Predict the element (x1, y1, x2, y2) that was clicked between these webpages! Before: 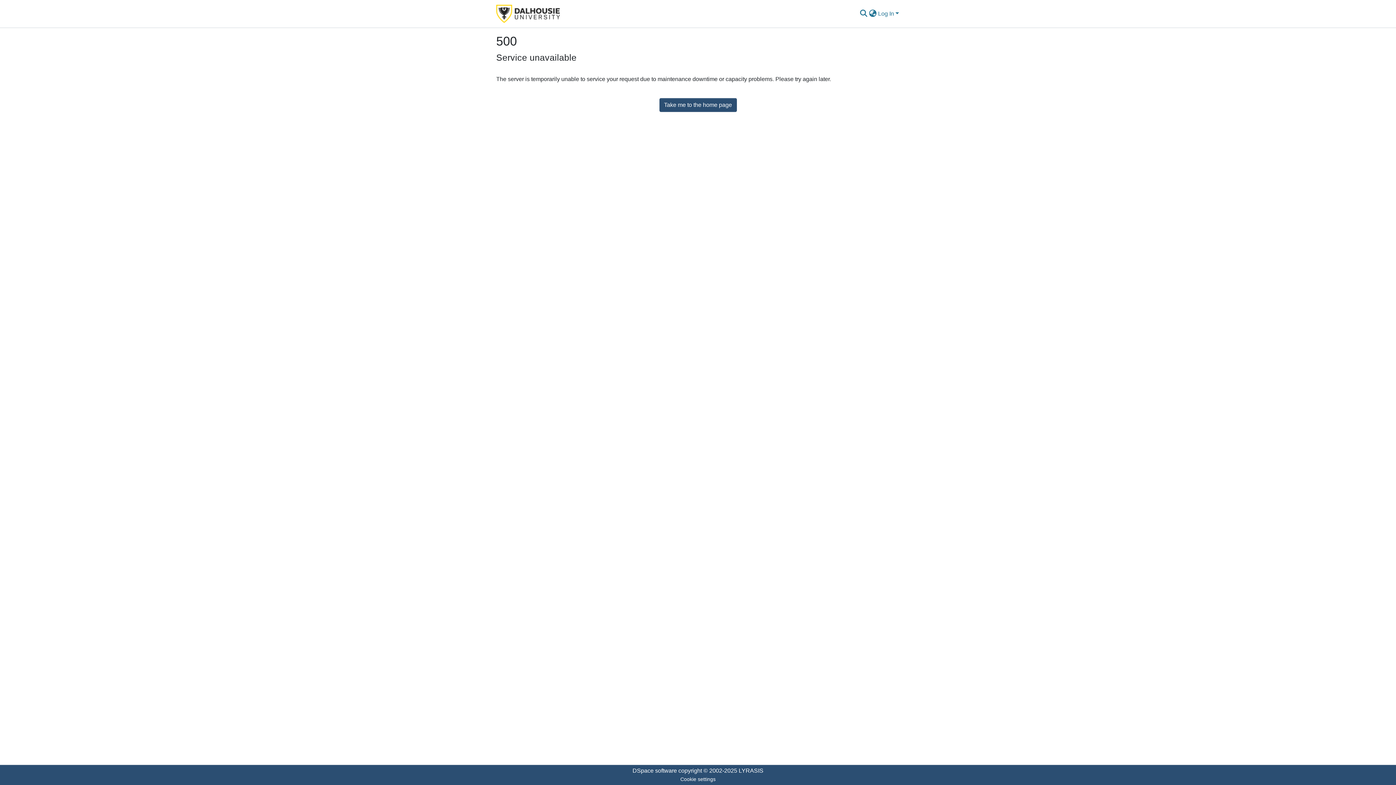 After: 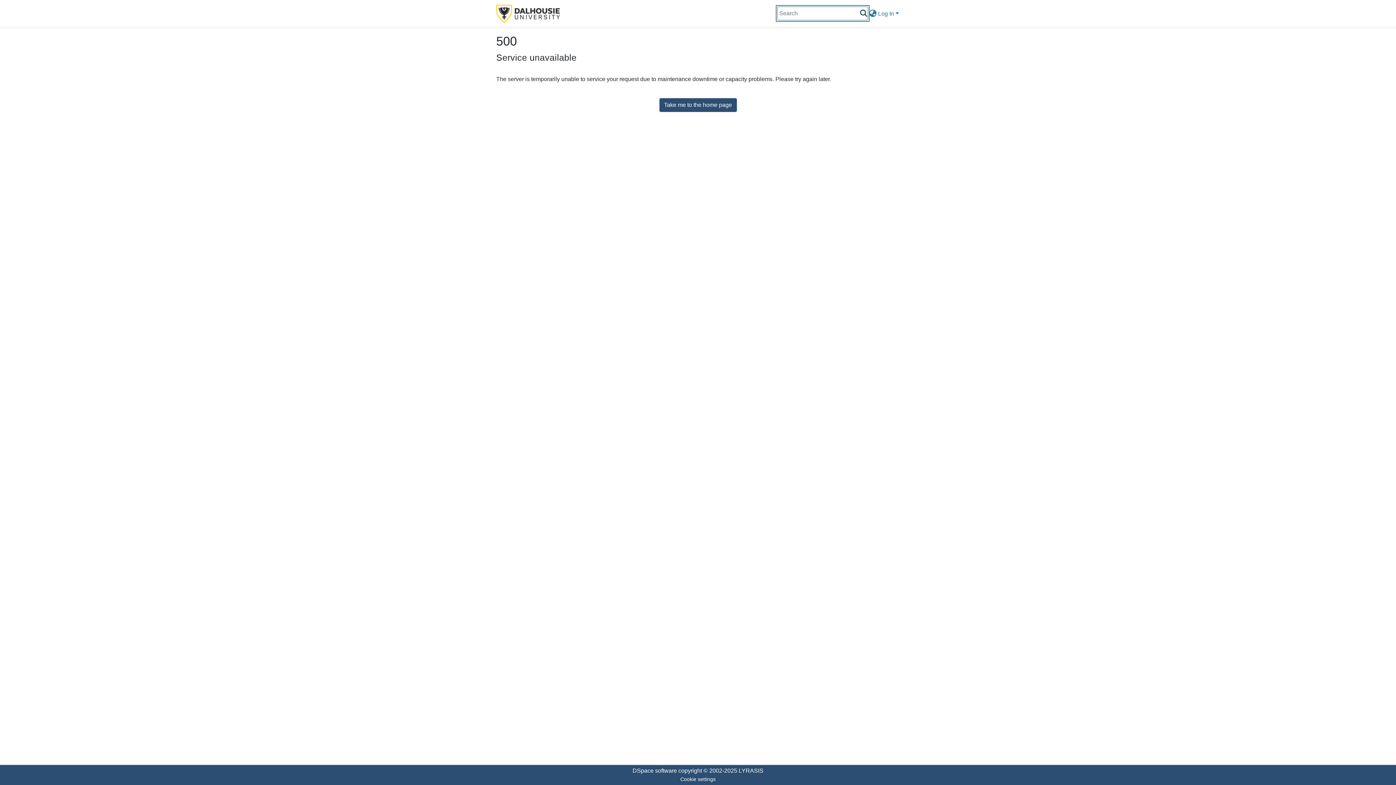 Action: bbox: (859, 9, 868, 18) label: Submit search